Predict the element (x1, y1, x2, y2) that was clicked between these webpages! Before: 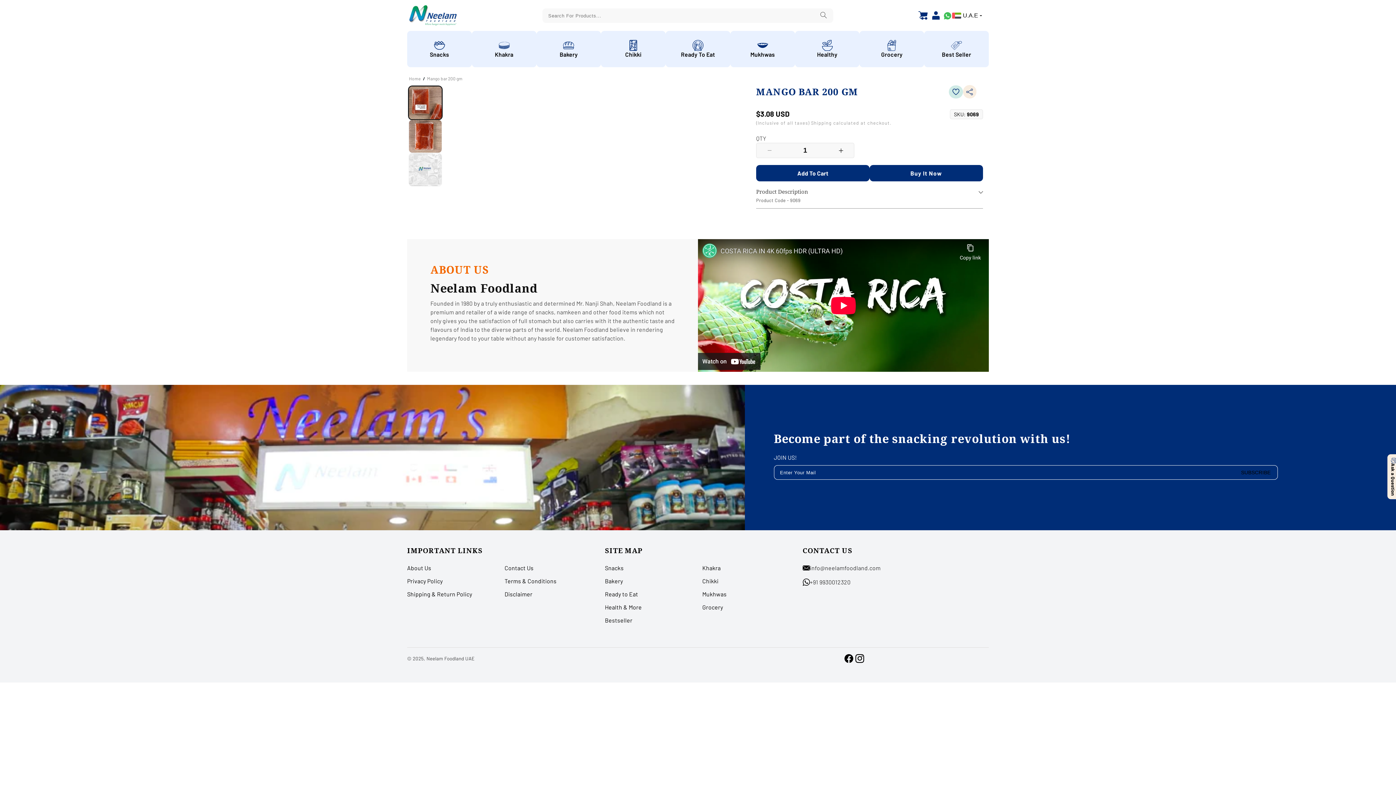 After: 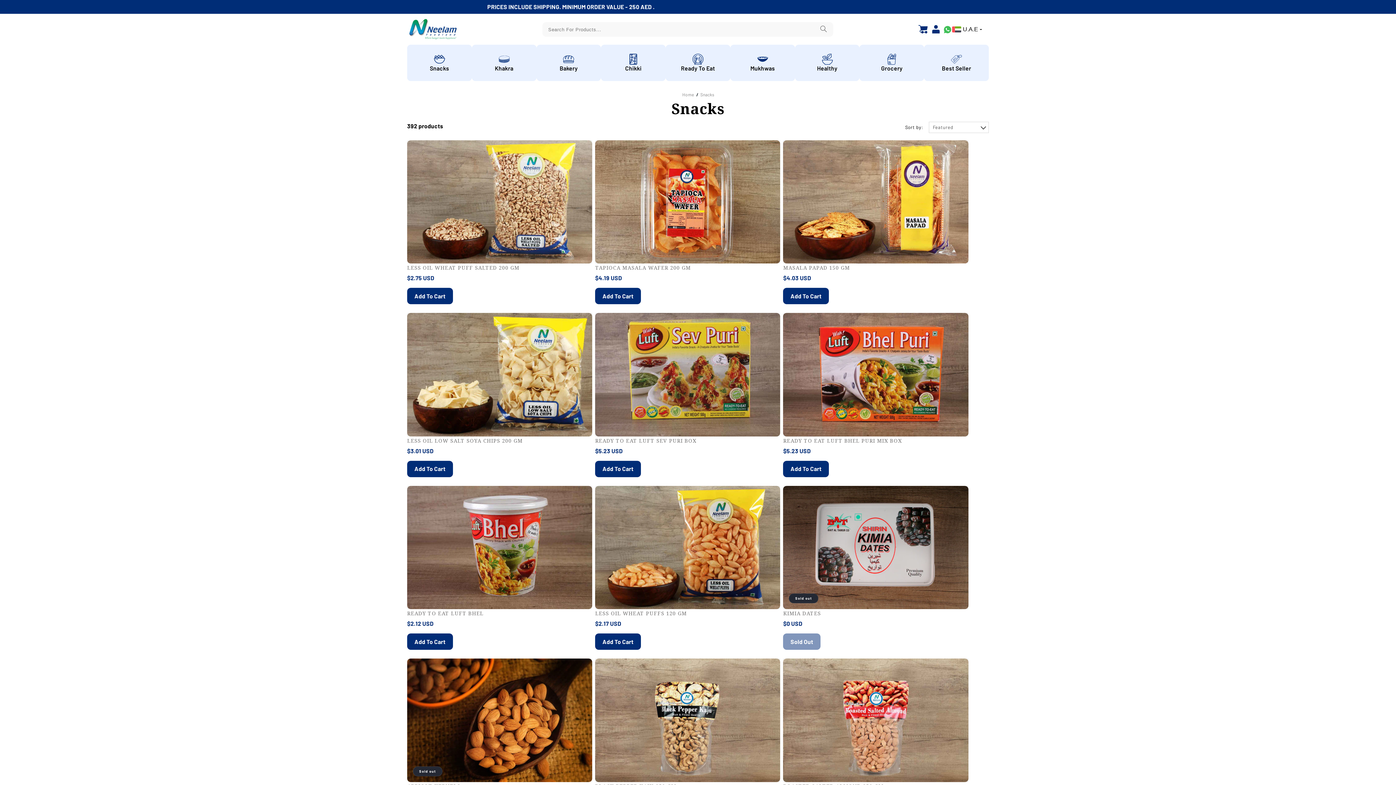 Action: label: Snacks bbox: (407, 30, 471, 67)